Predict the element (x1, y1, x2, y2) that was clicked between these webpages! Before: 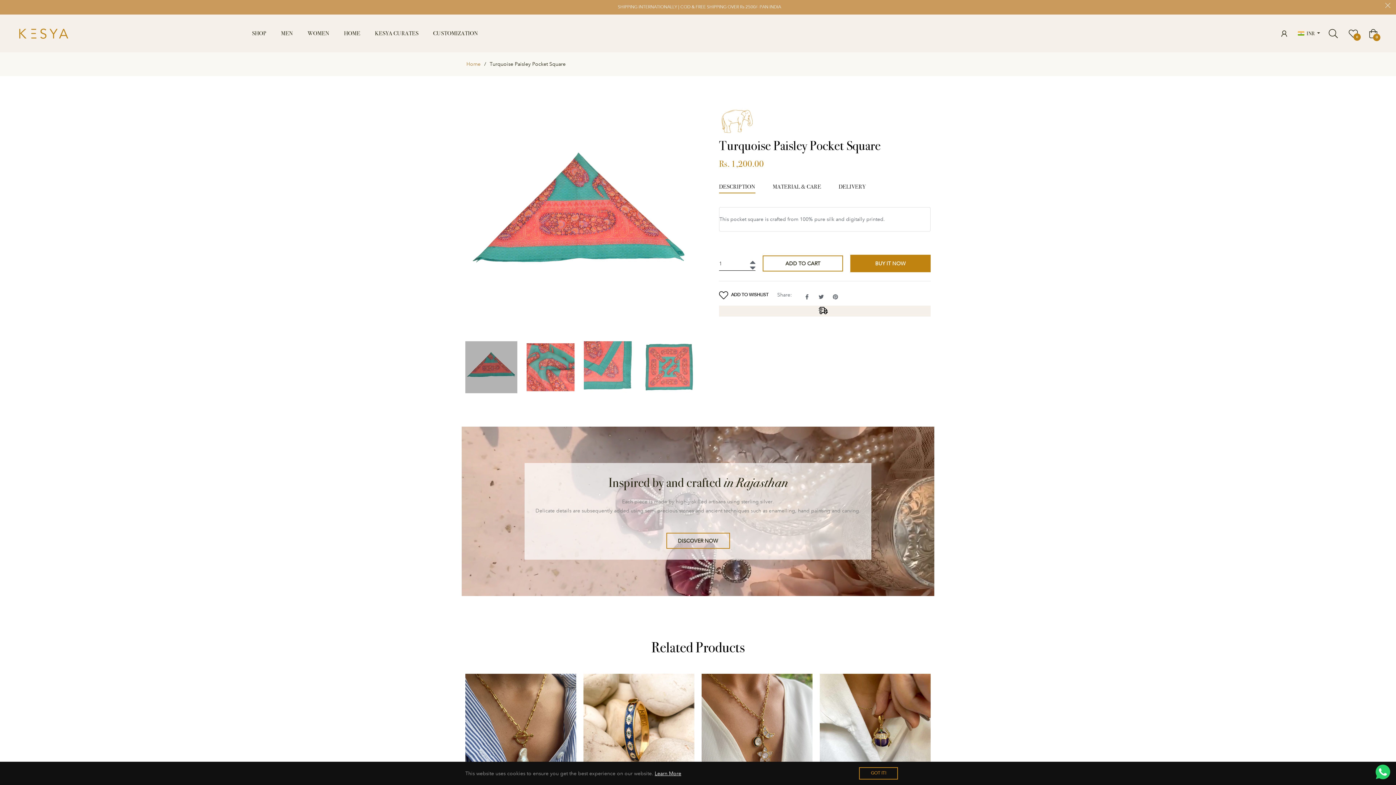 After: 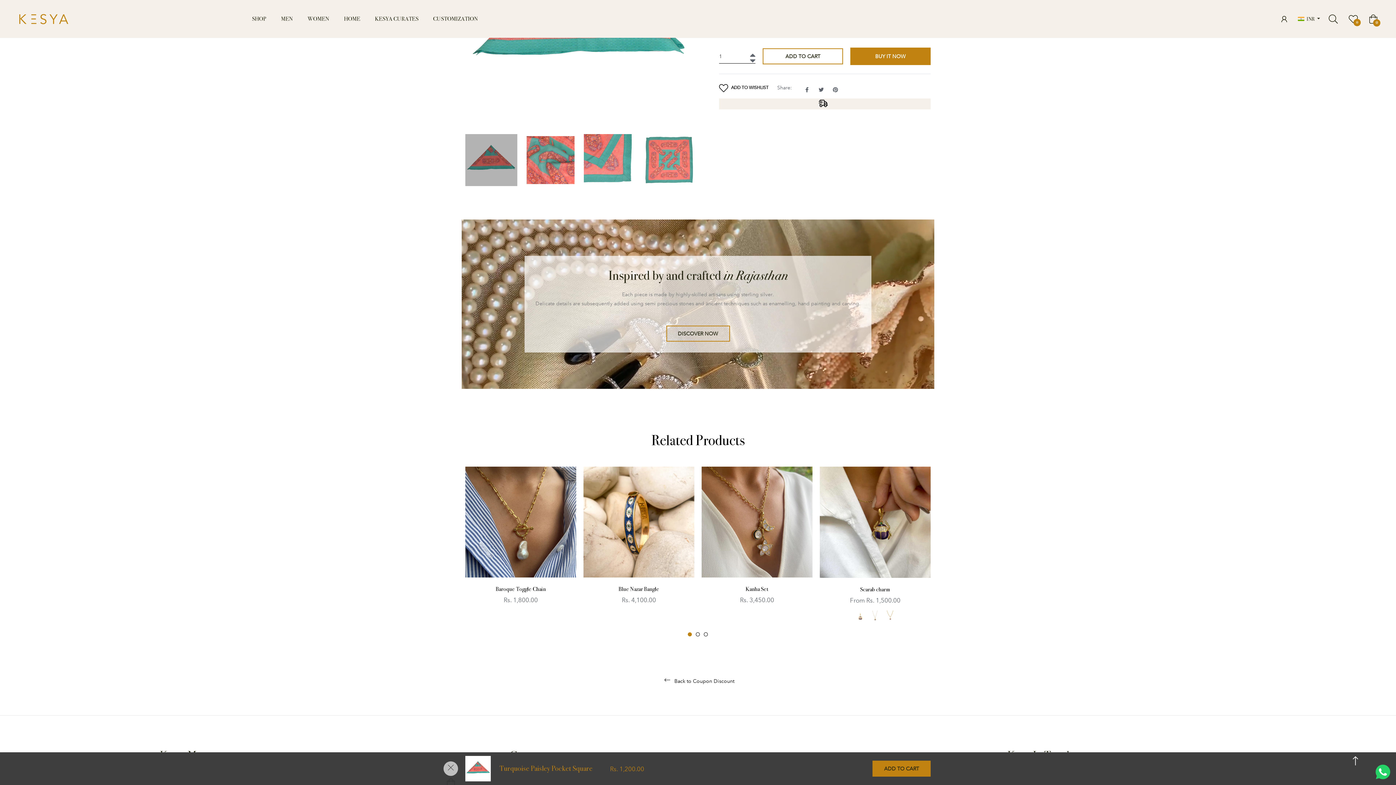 Action: label: DESCRIPTION bbox: (719, 180, 755, 193)